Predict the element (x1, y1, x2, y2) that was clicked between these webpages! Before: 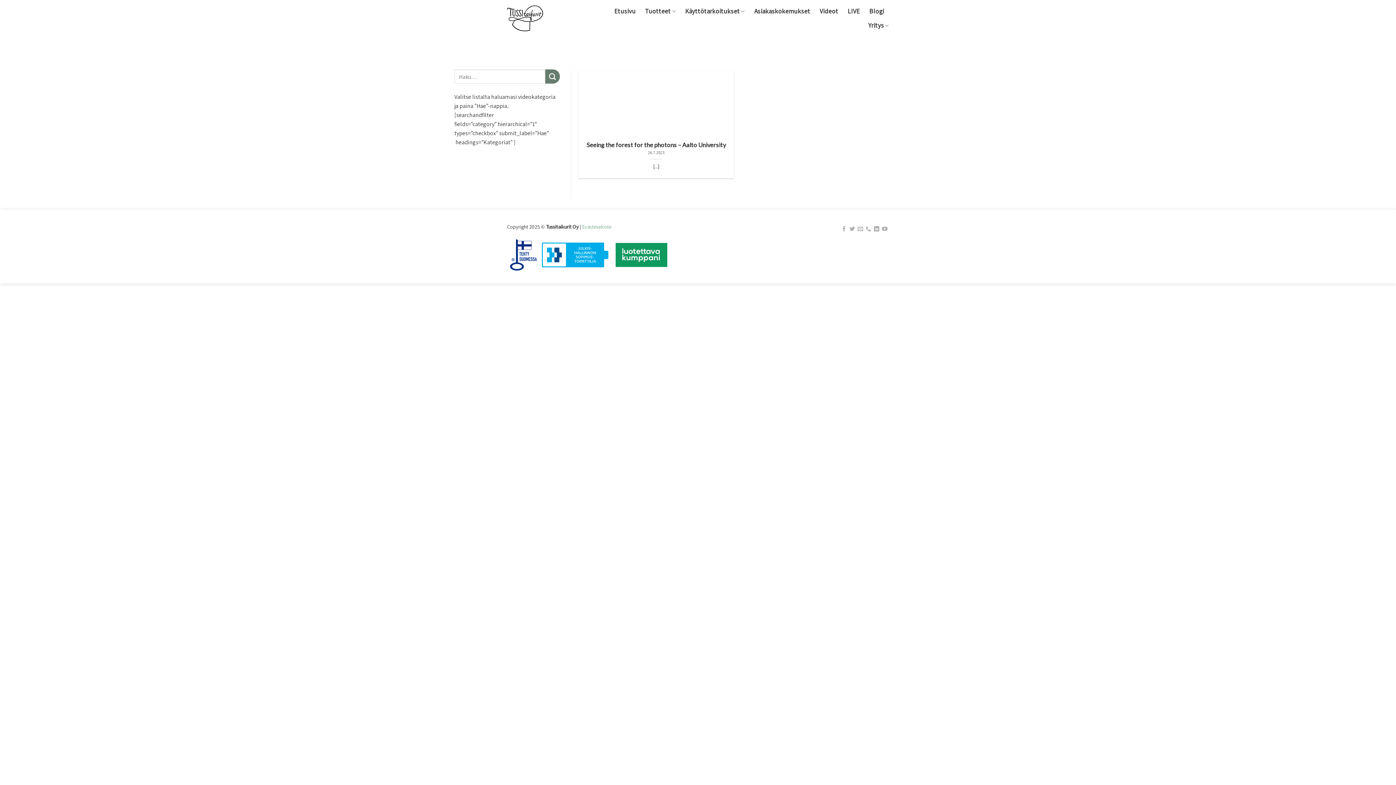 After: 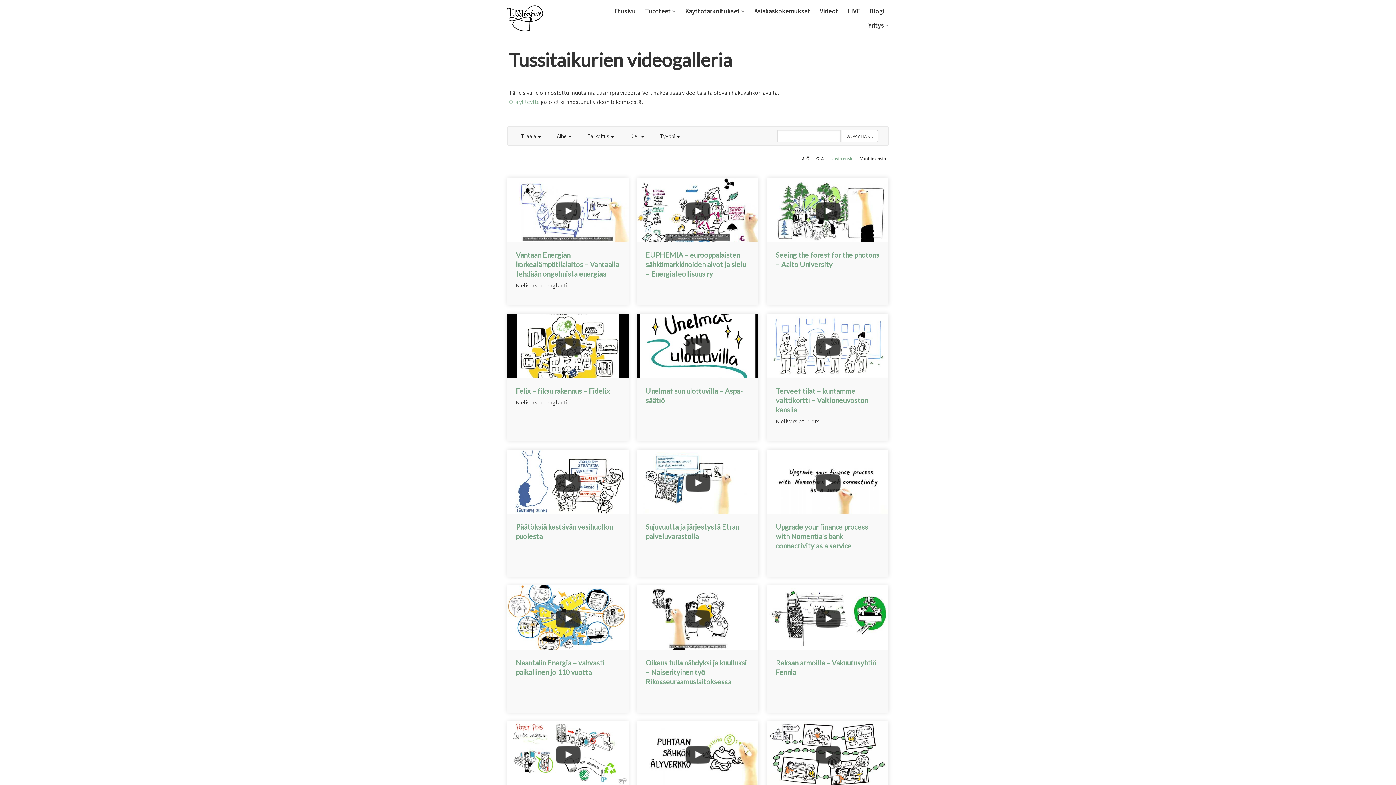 Action: label: Videot bbox: (819, 4, 838, 17)